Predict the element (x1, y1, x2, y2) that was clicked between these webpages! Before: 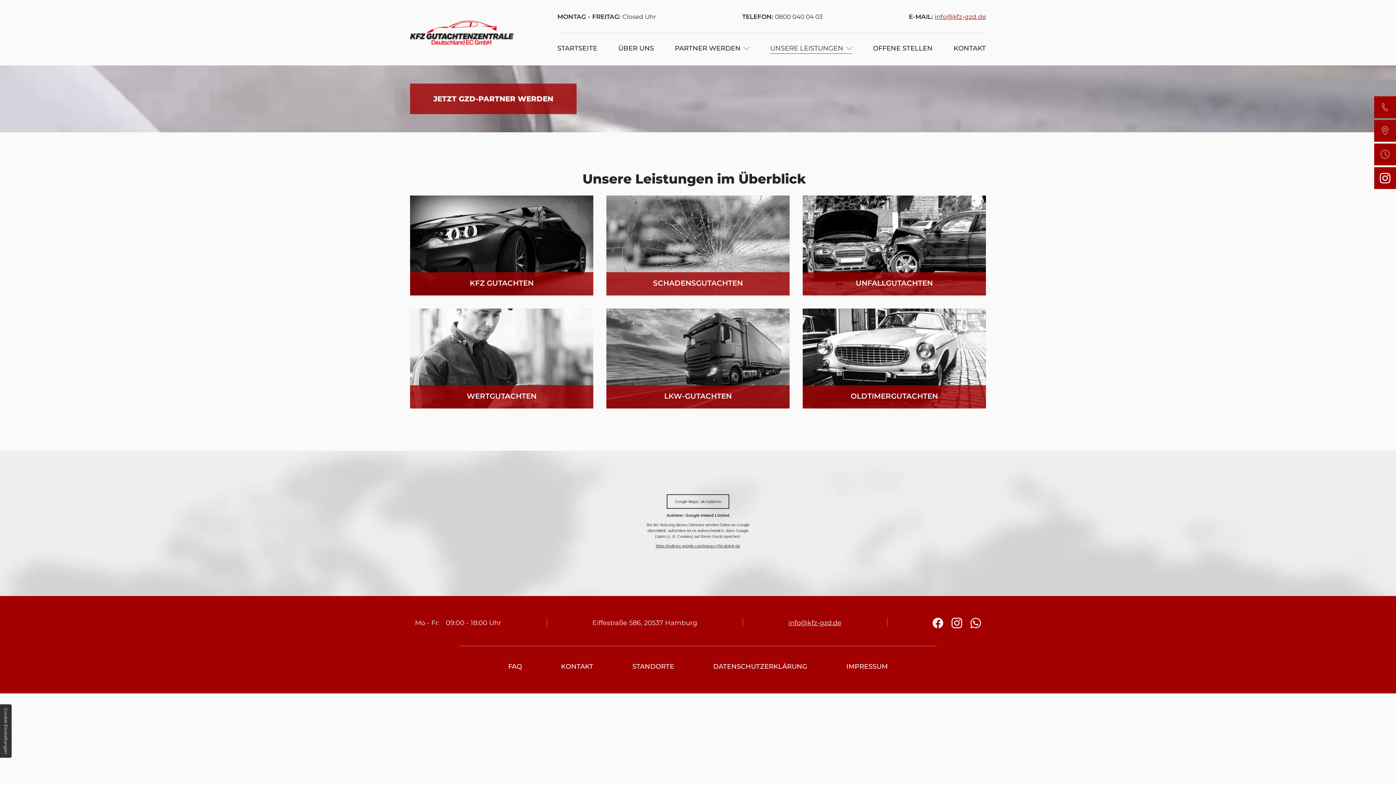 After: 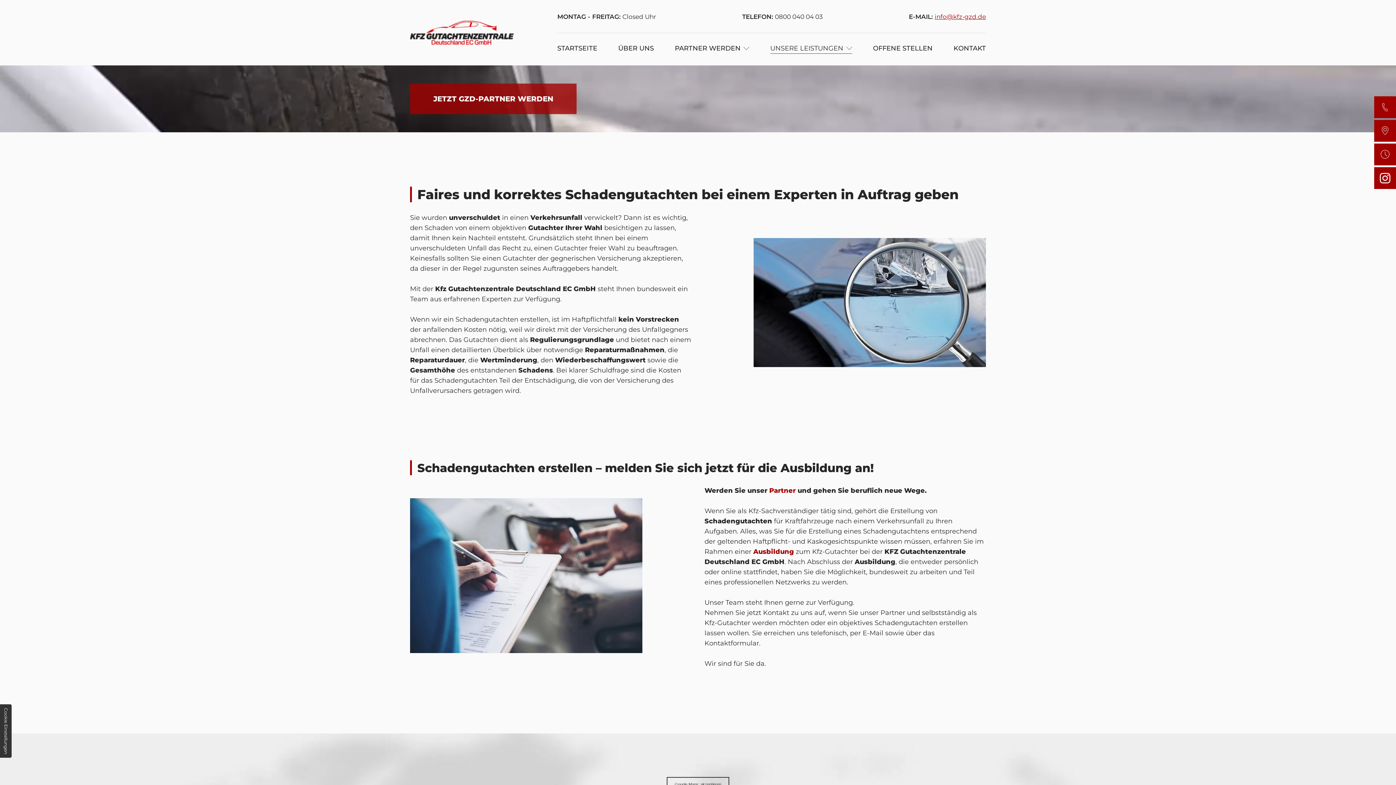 Action: label: SCHADENSGUTACHTEN bbox: (606, 195, 789, 295)